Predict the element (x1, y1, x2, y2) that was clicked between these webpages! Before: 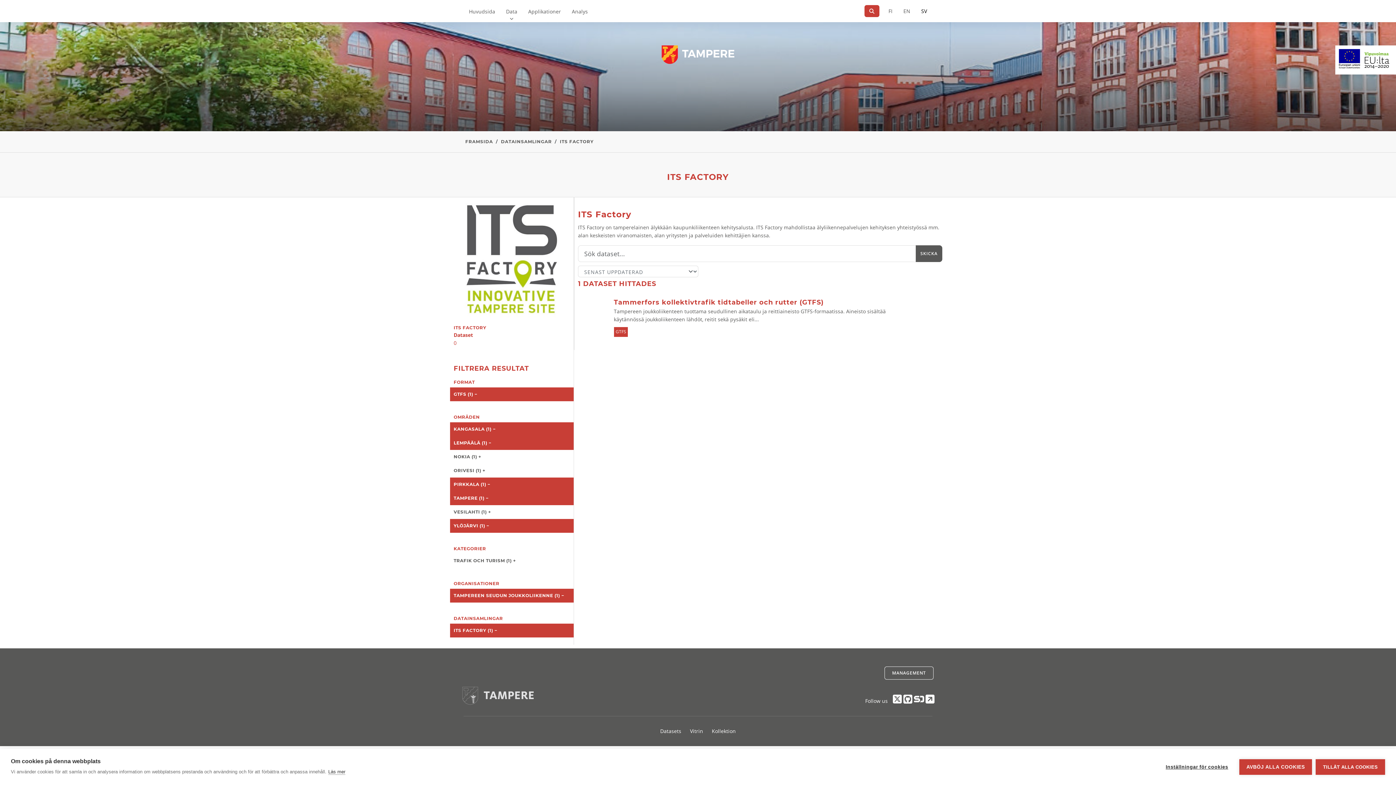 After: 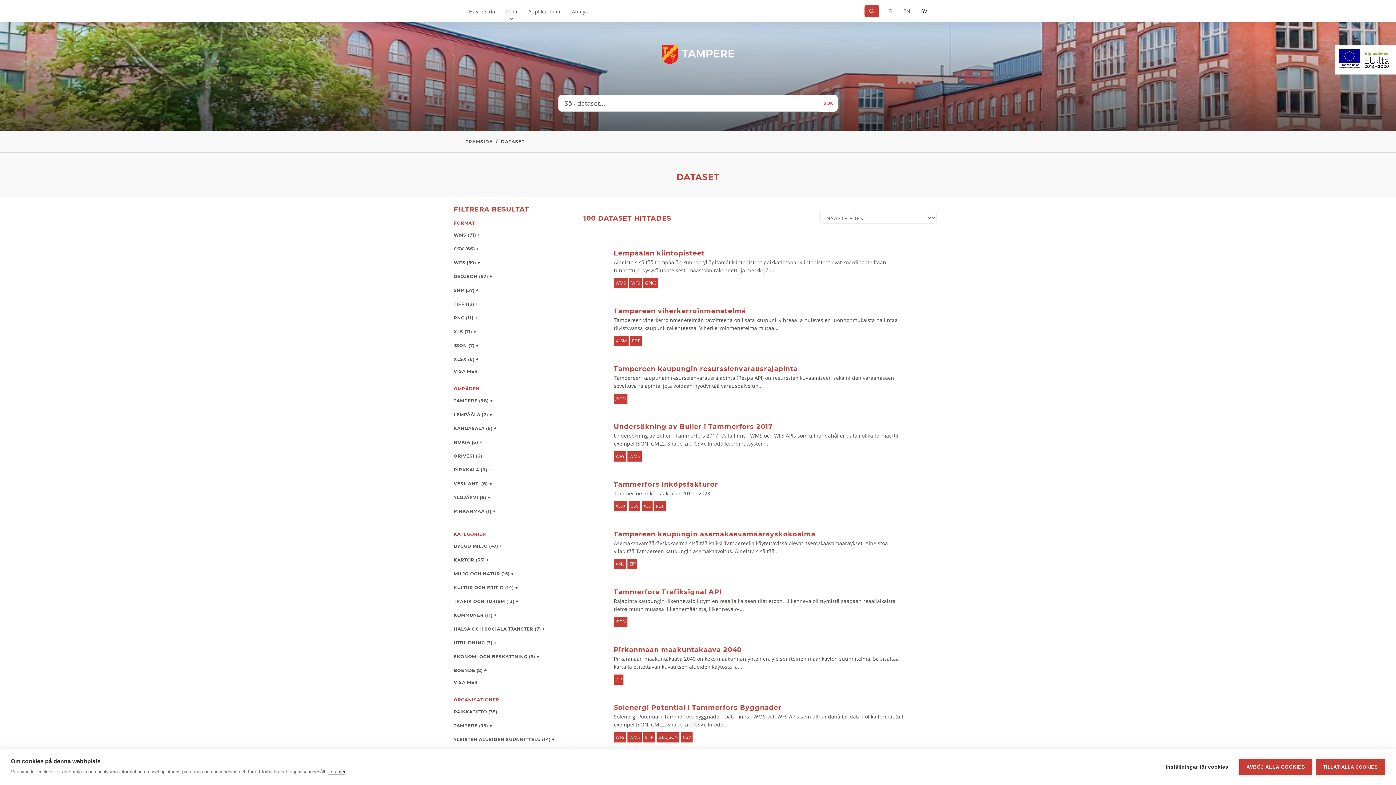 Action: label: Data bbox: (500, 0, 522, 22)